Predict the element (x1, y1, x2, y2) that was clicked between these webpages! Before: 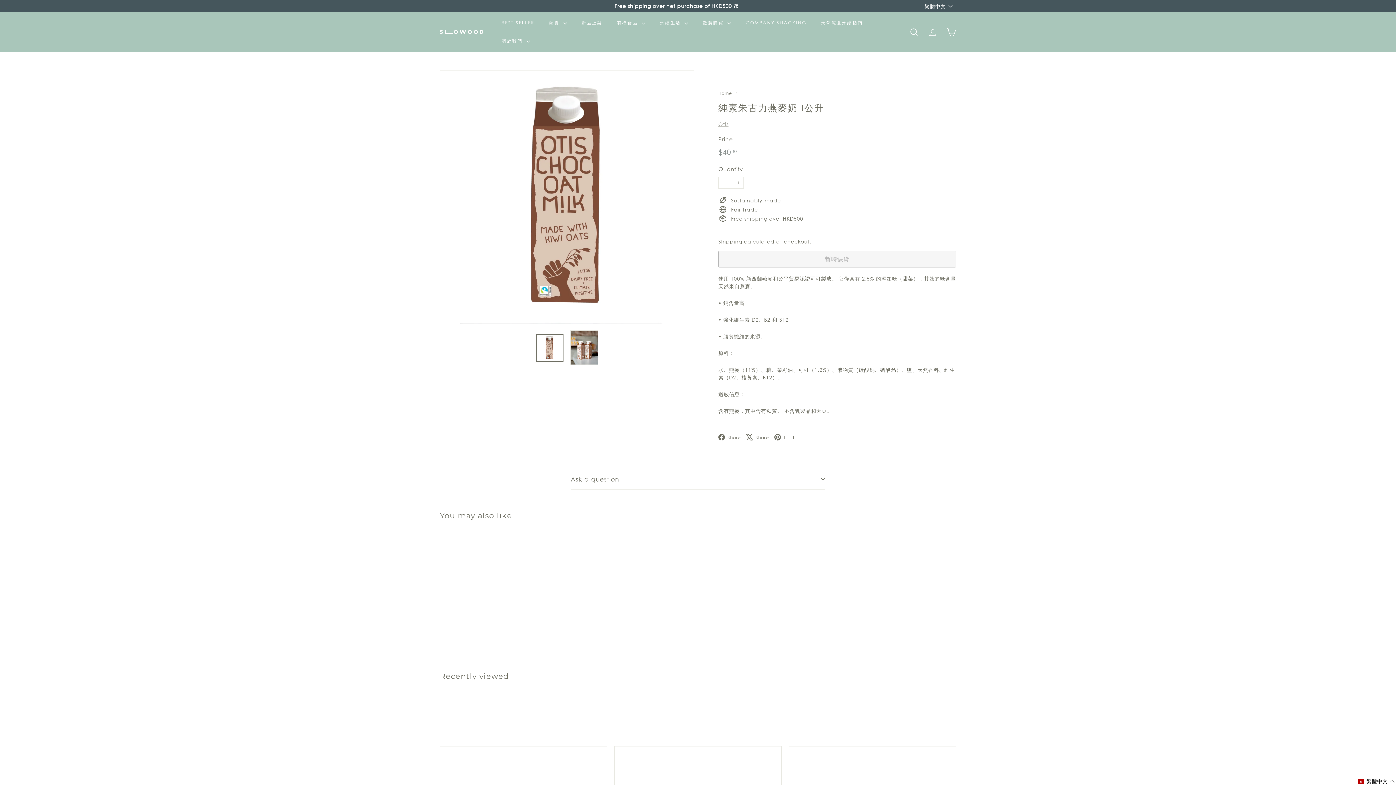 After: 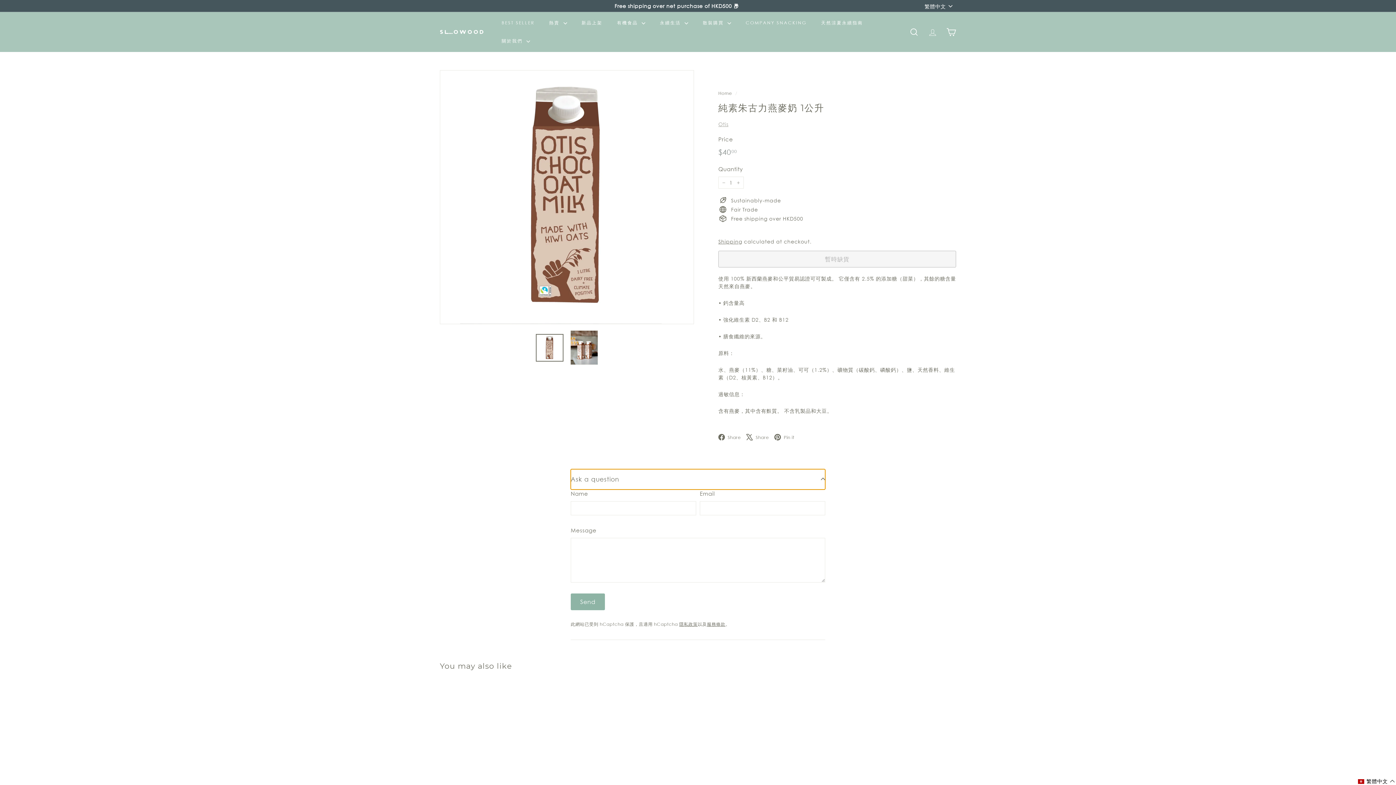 Action: bbox: (570, 469, 825, 489) label: Ask a question